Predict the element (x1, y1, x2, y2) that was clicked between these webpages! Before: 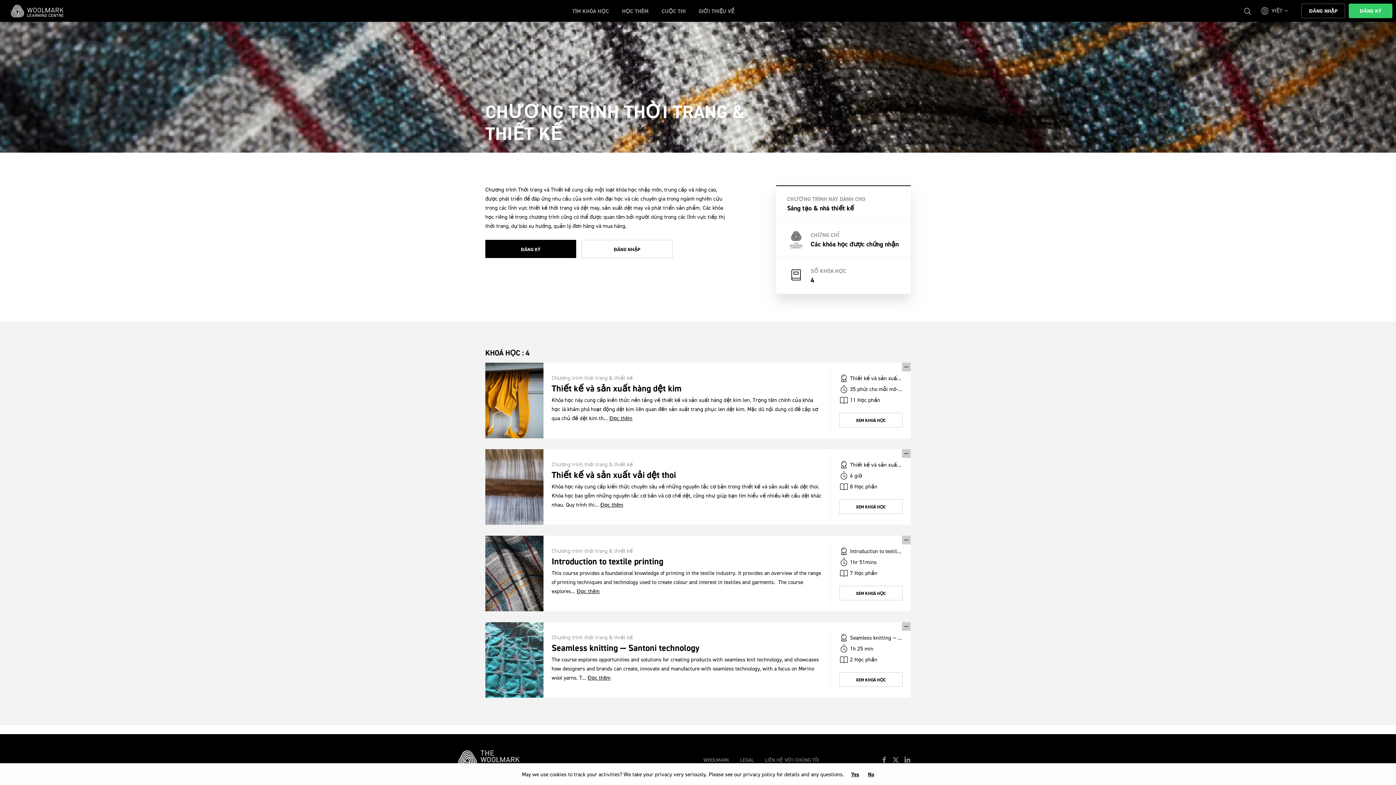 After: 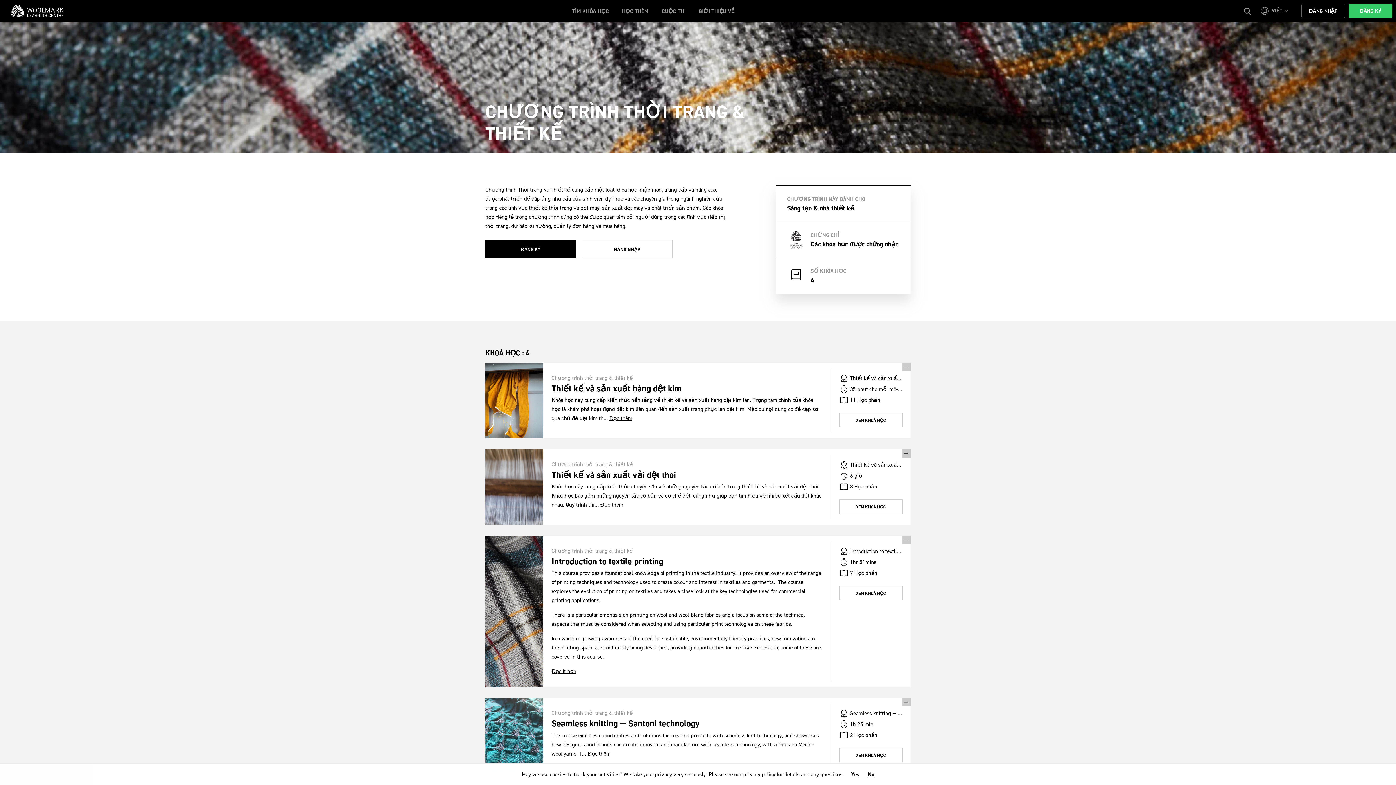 Action: label: Đọc thêm bbox: (576, 588, 599, 595)